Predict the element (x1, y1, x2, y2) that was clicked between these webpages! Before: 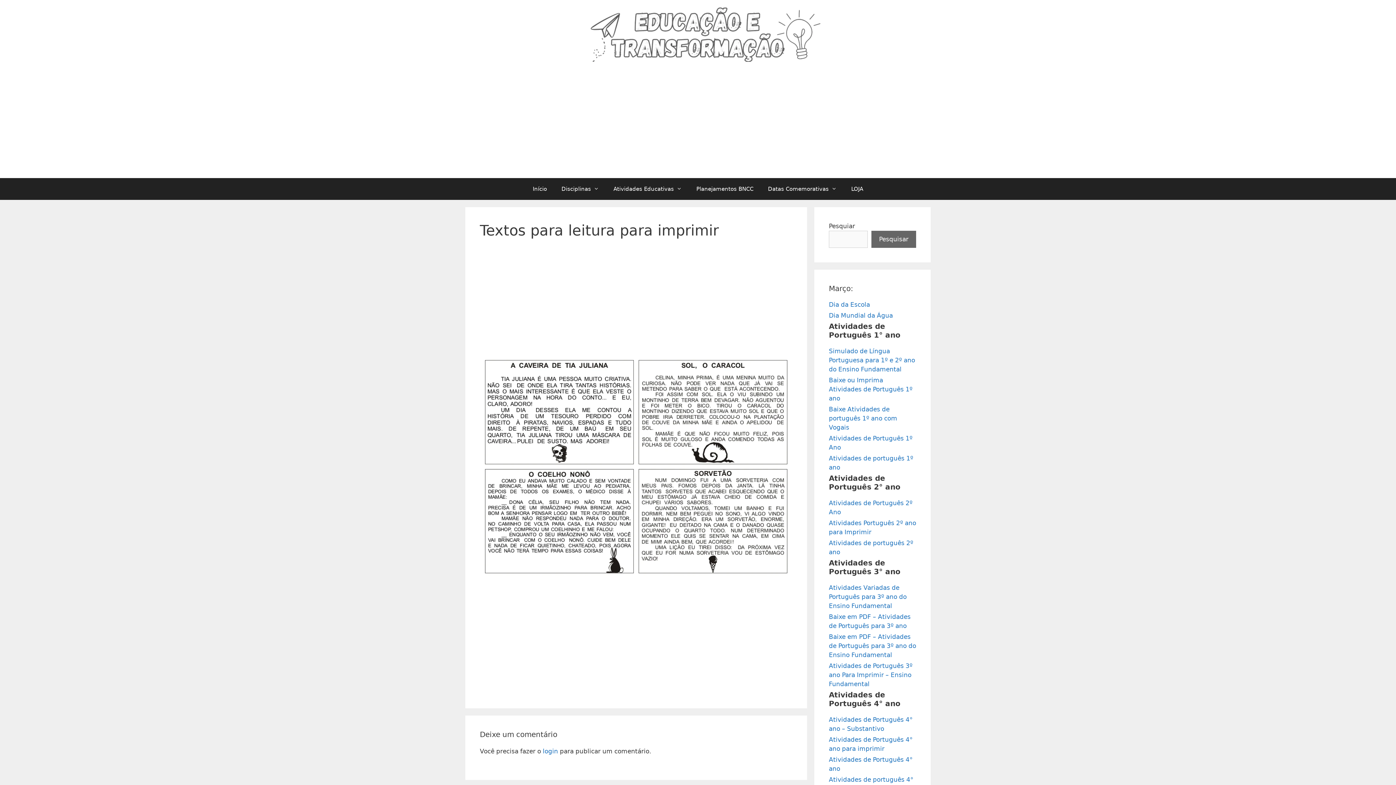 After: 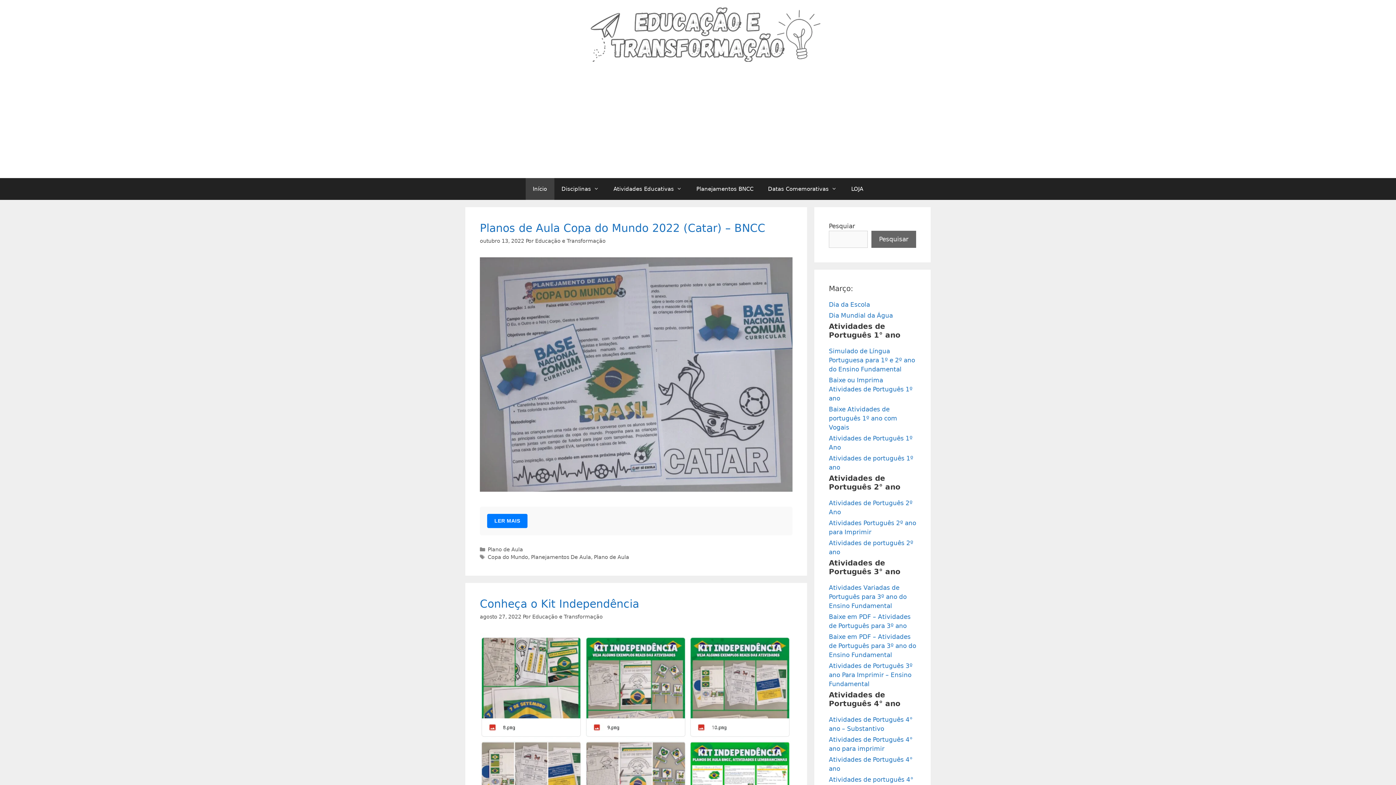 Action: bbox: (561, 30, 834, 37)